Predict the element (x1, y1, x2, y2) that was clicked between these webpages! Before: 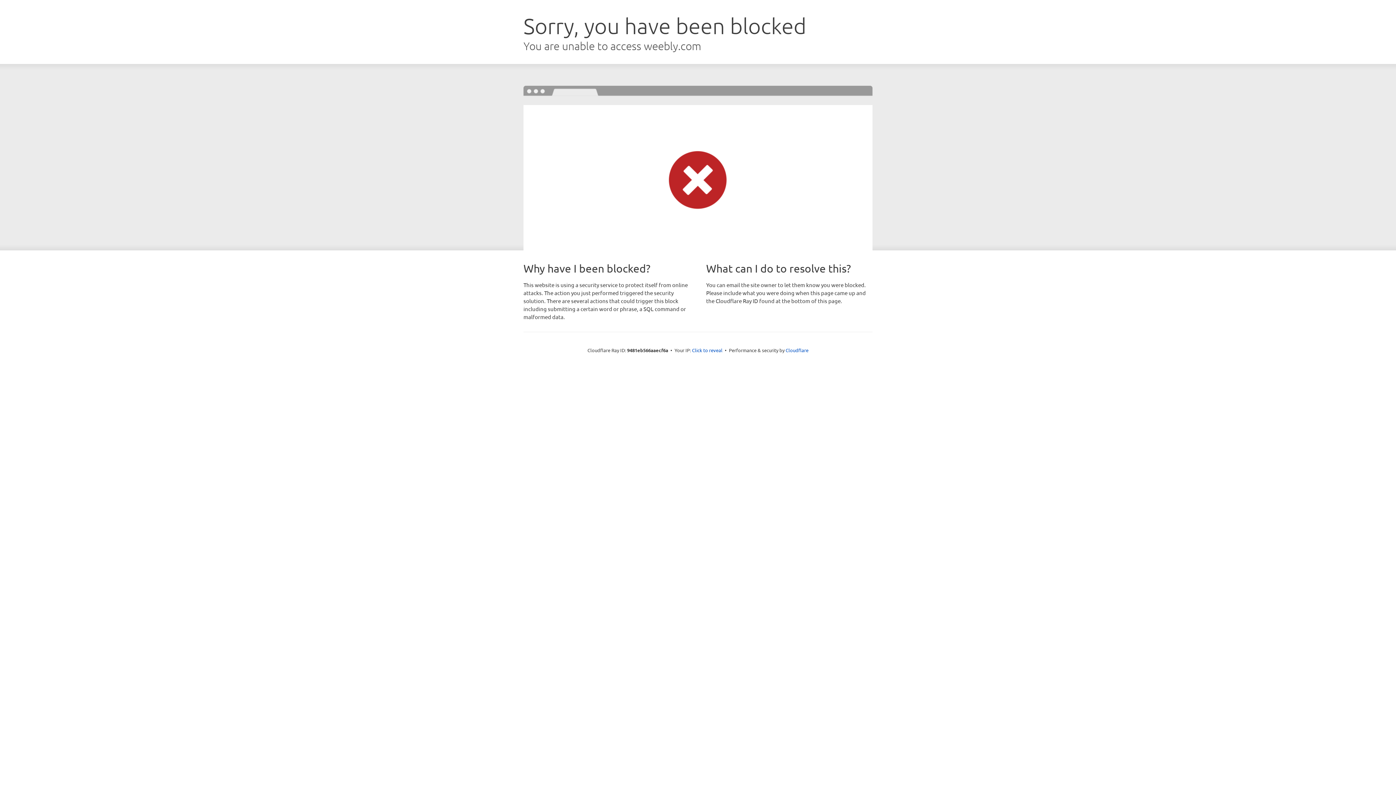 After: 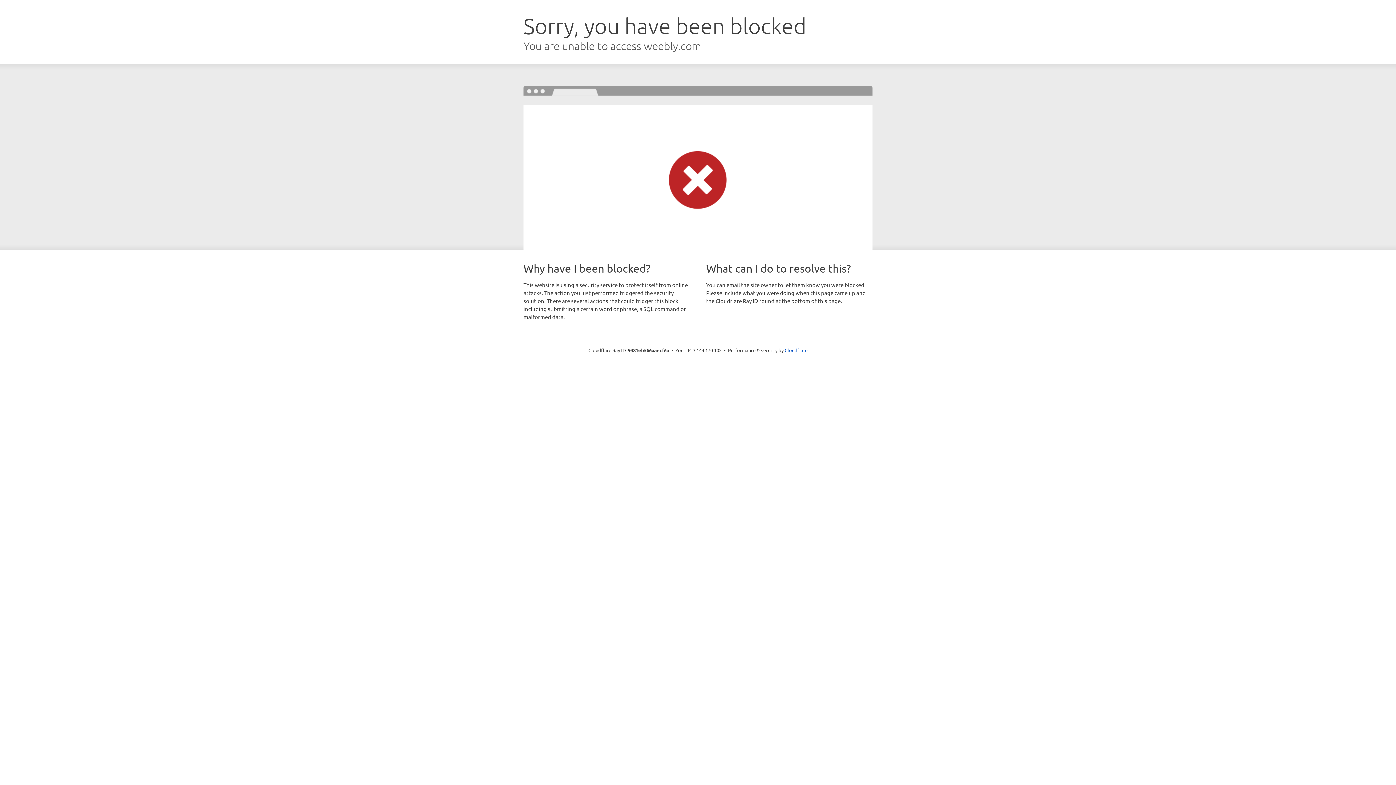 Action: label: Click to reveal bbox: (692, 346, 722, 353)